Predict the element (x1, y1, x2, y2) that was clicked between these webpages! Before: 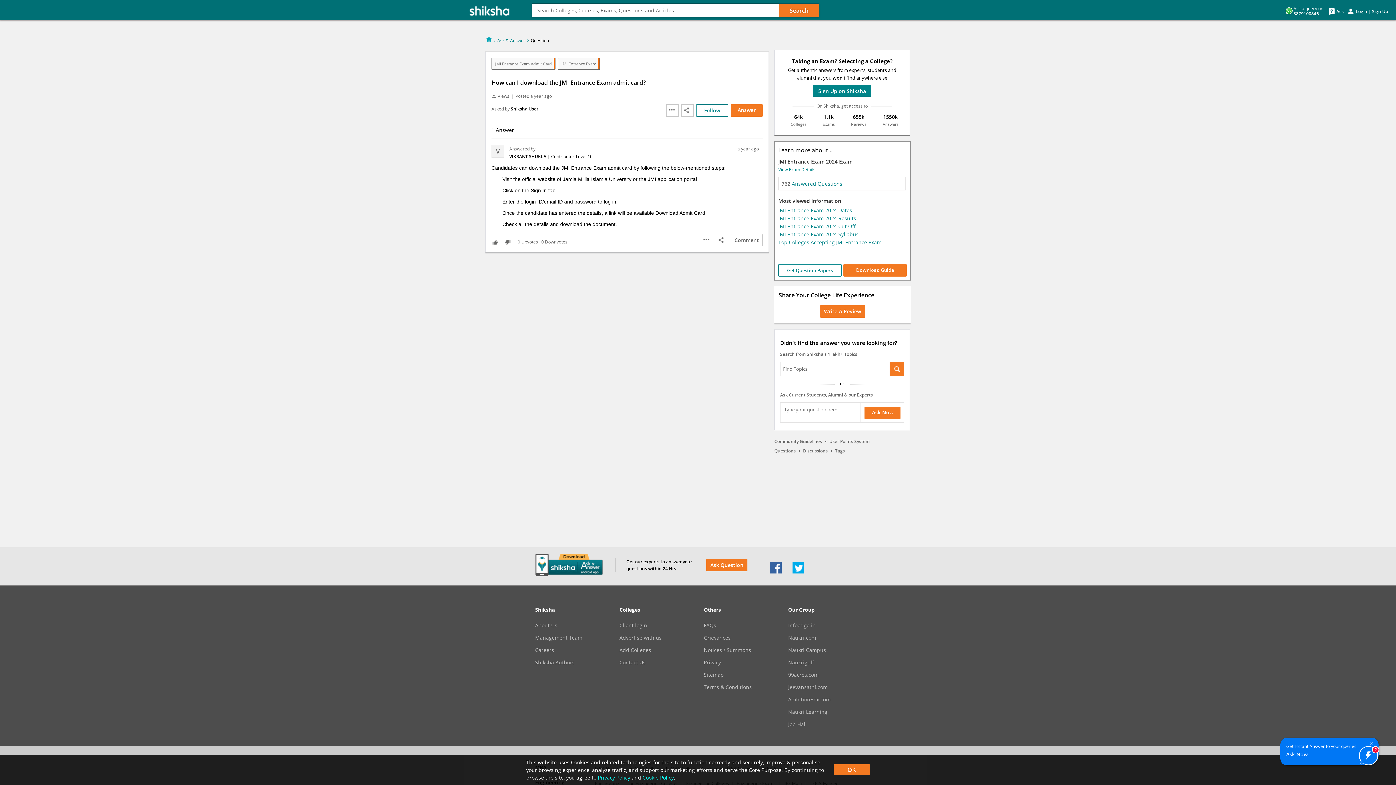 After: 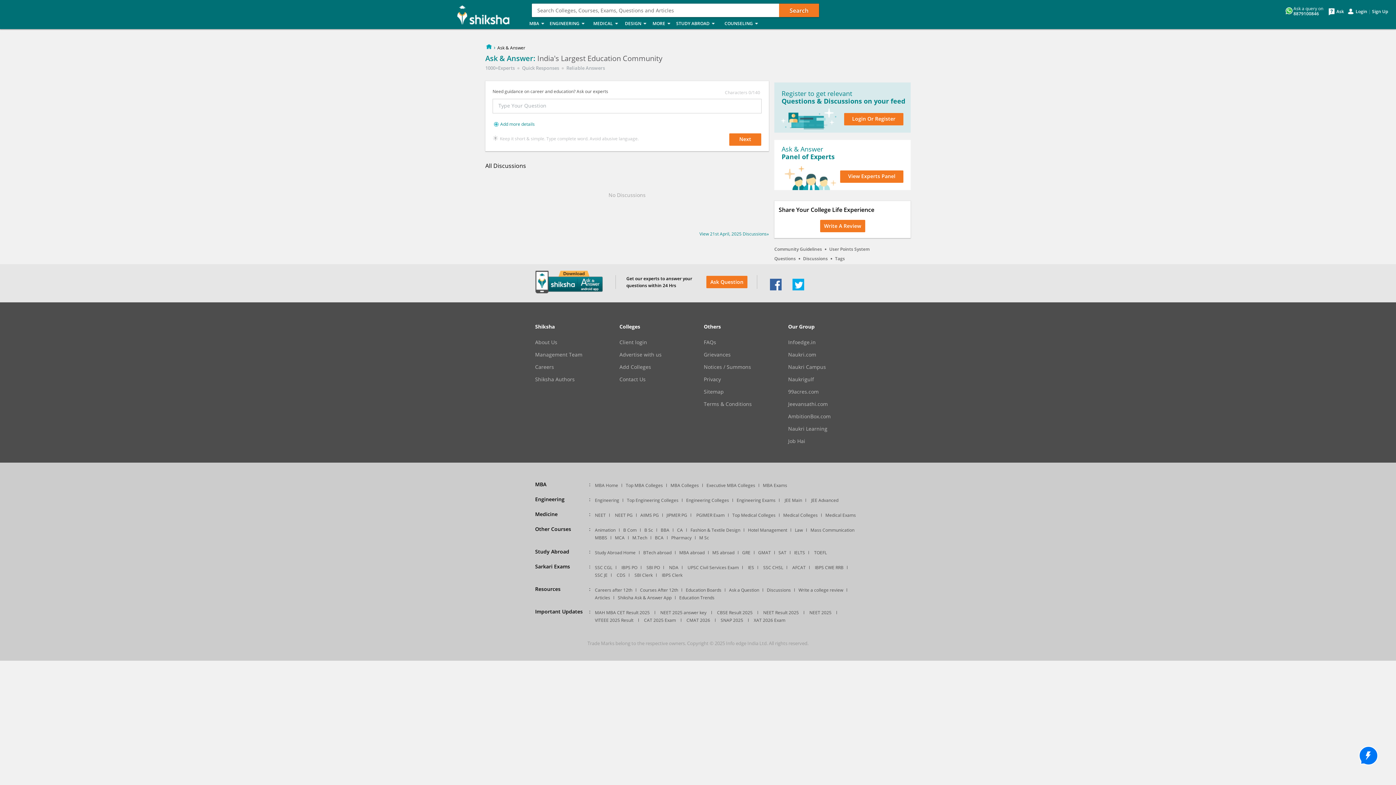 Action: bbox: (803, 448, 828, 454) label: Discussions